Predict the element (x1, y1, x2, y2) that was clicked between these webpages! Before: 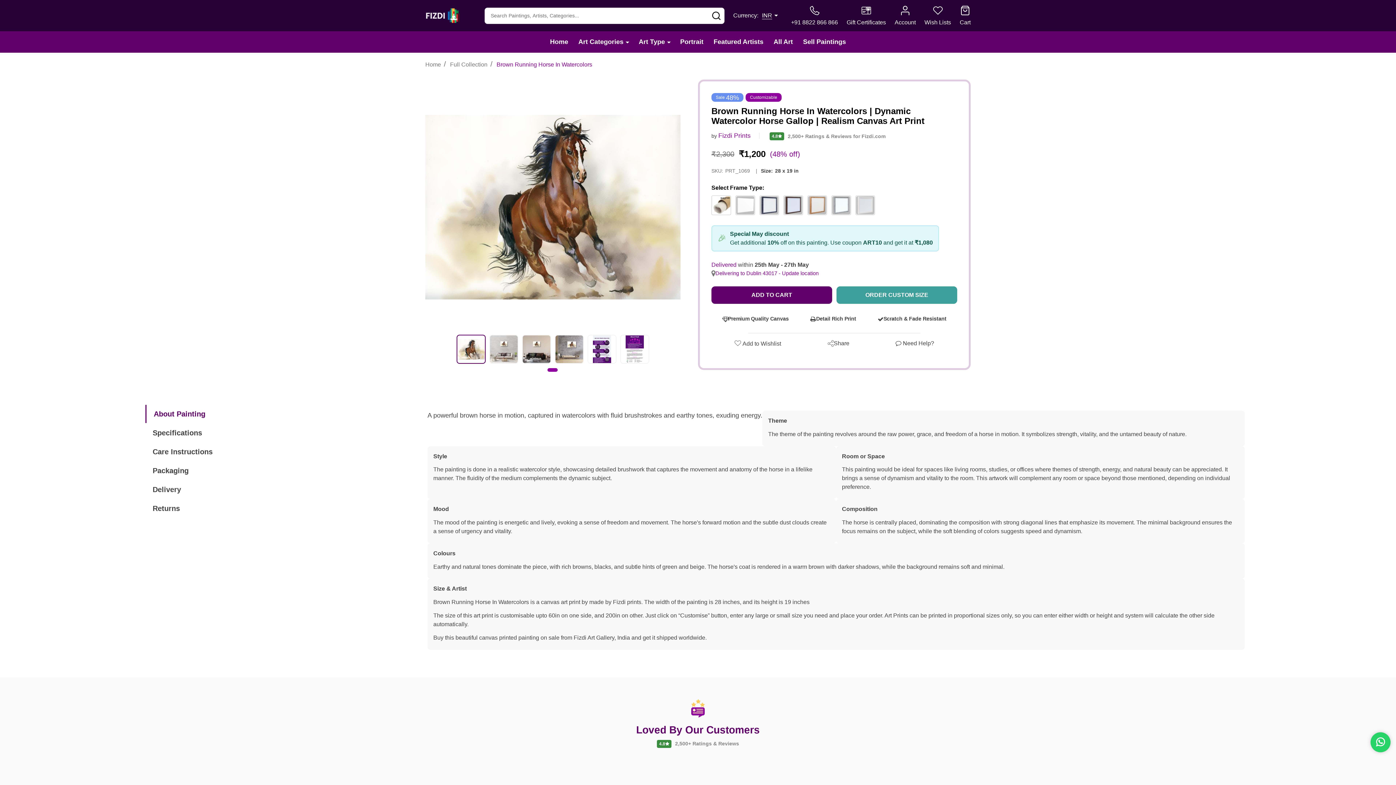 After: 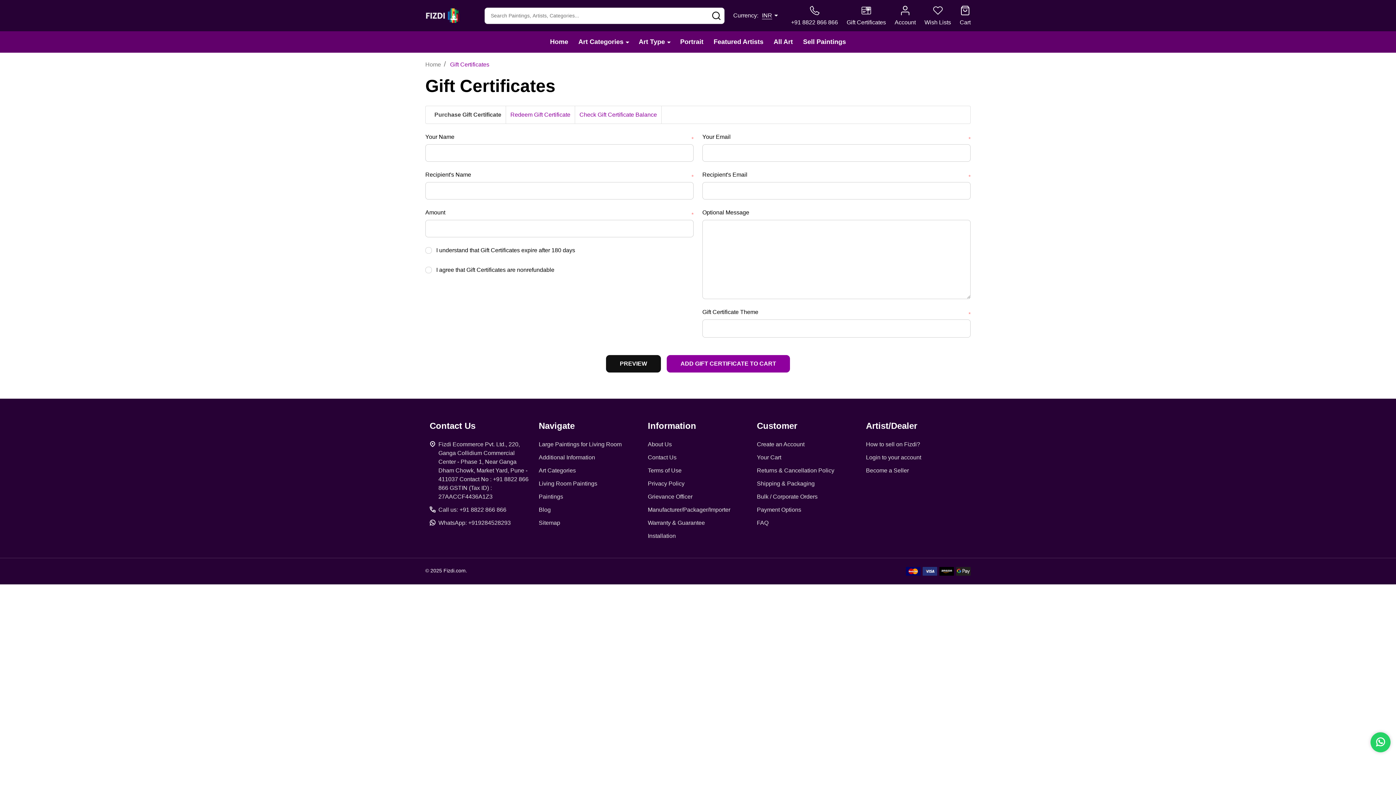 Action: bbox: (846, 5, 886, 25) label: Gift Certificates